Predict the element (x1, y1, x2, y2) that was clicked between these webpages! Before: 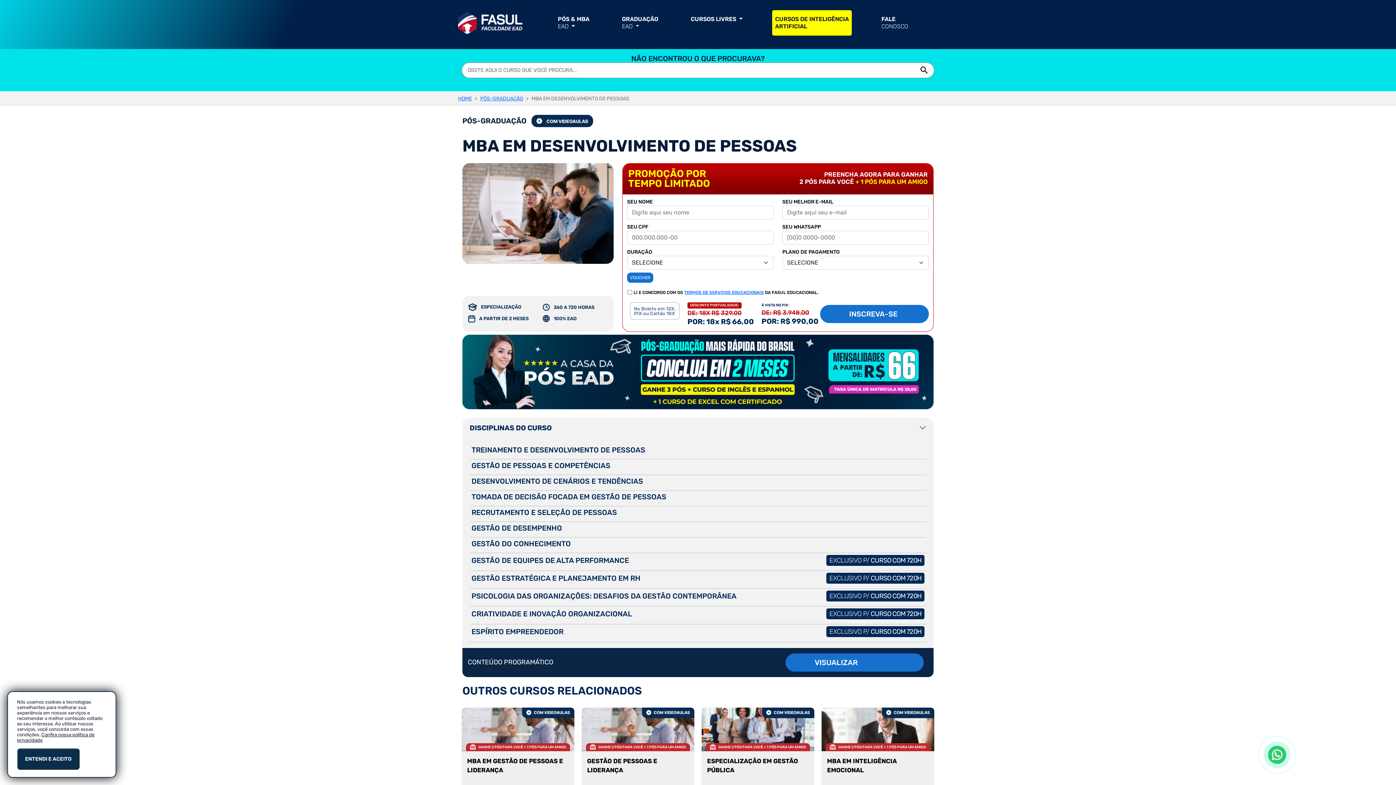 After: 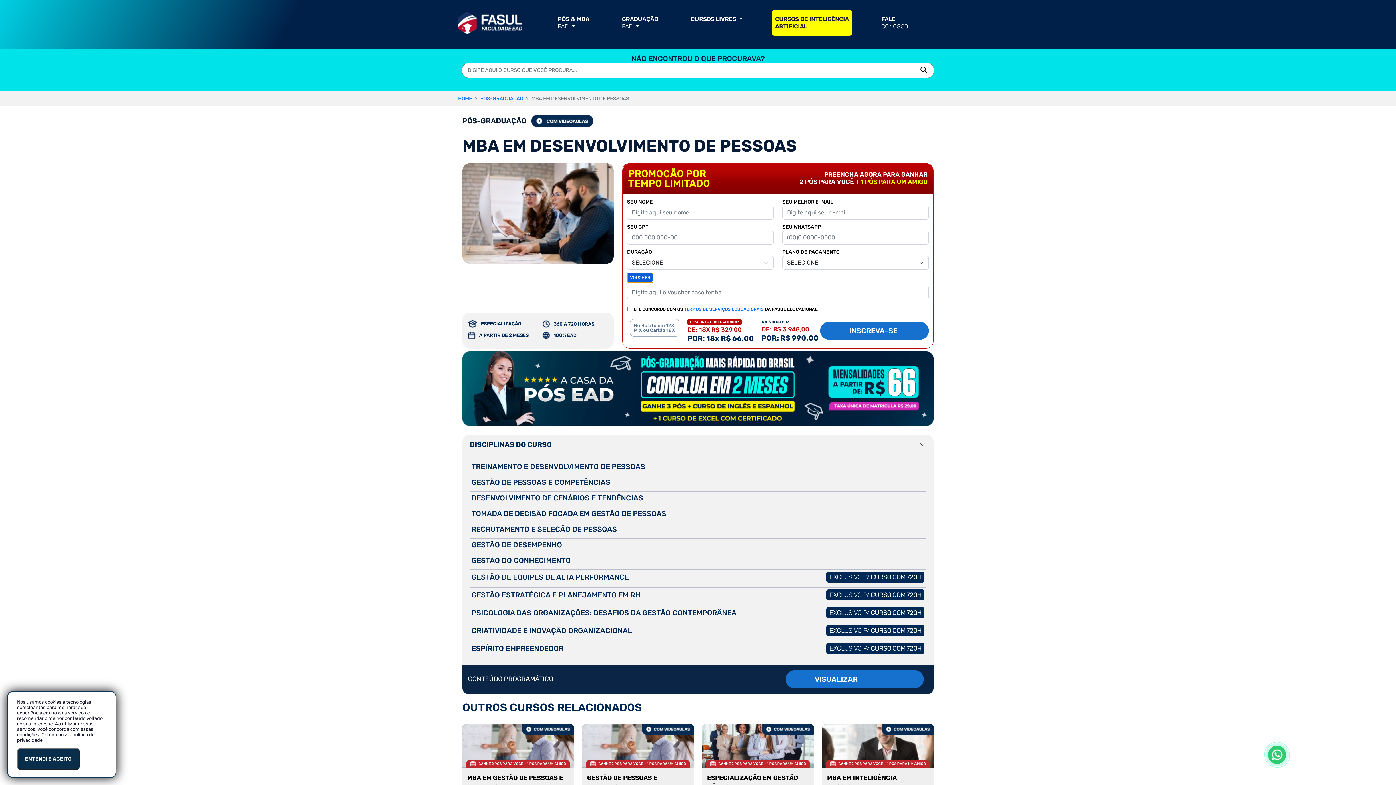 Action: bbox: (627, 272, 653, 282) label: VOUCHER